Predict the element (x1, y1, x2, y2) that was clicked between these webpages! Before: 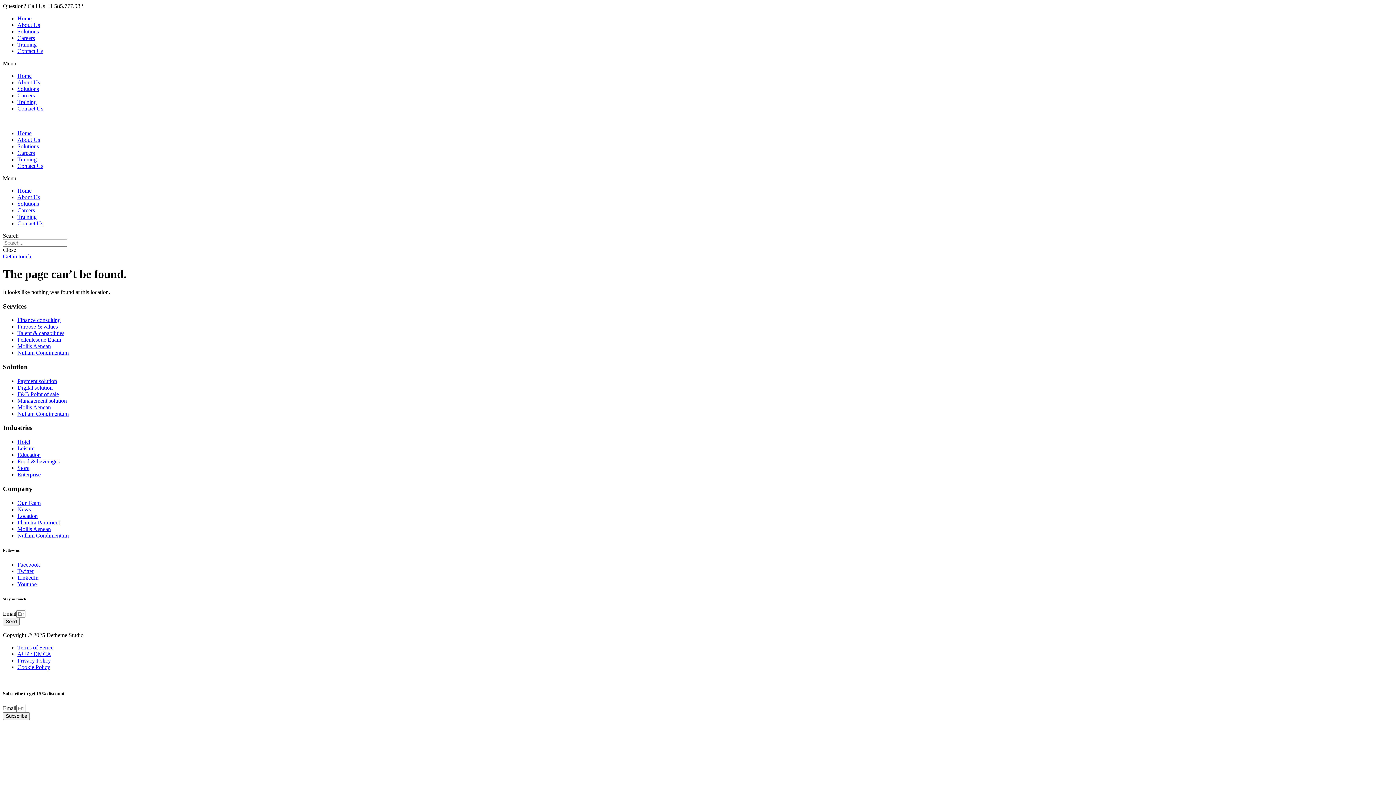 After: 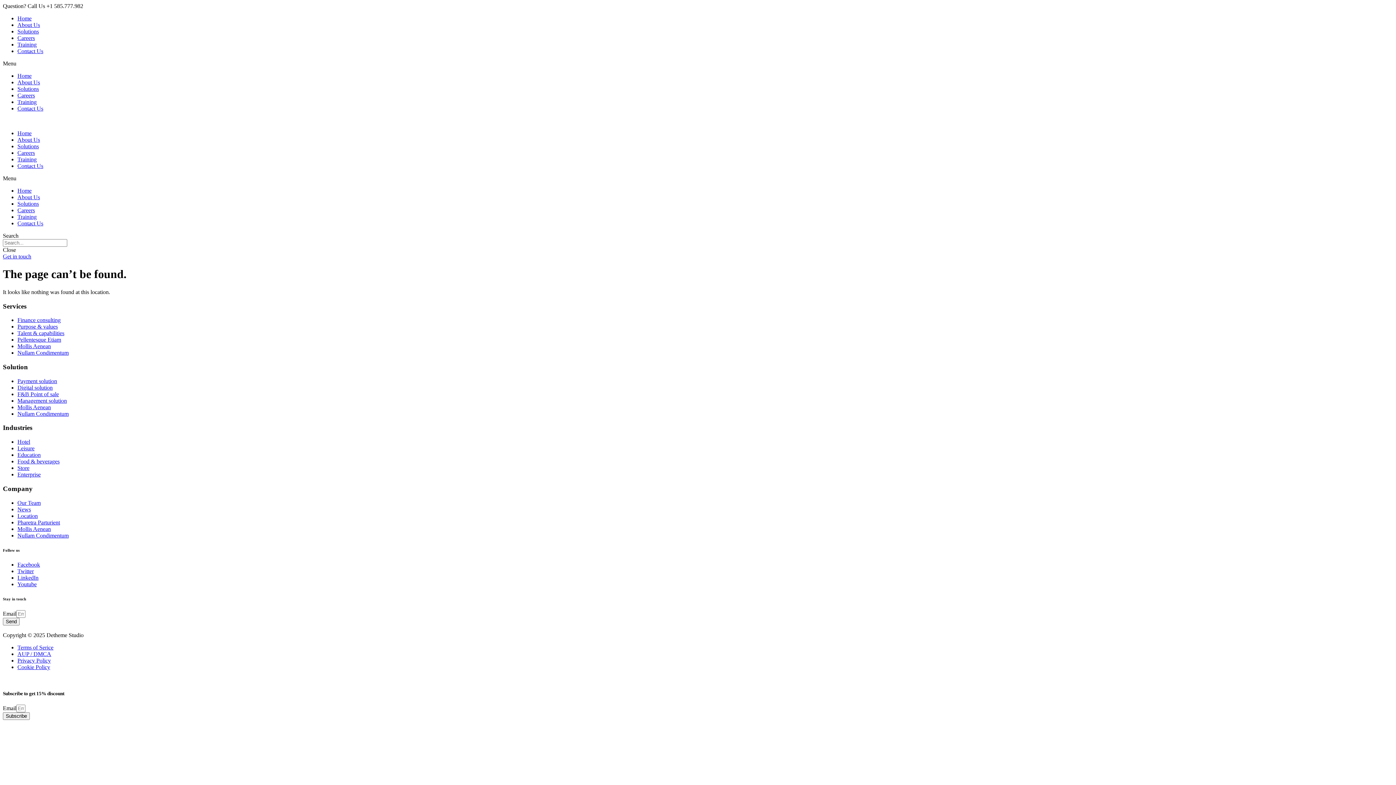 Action: bbox: (17, 438, 30, 445) label: Hotel